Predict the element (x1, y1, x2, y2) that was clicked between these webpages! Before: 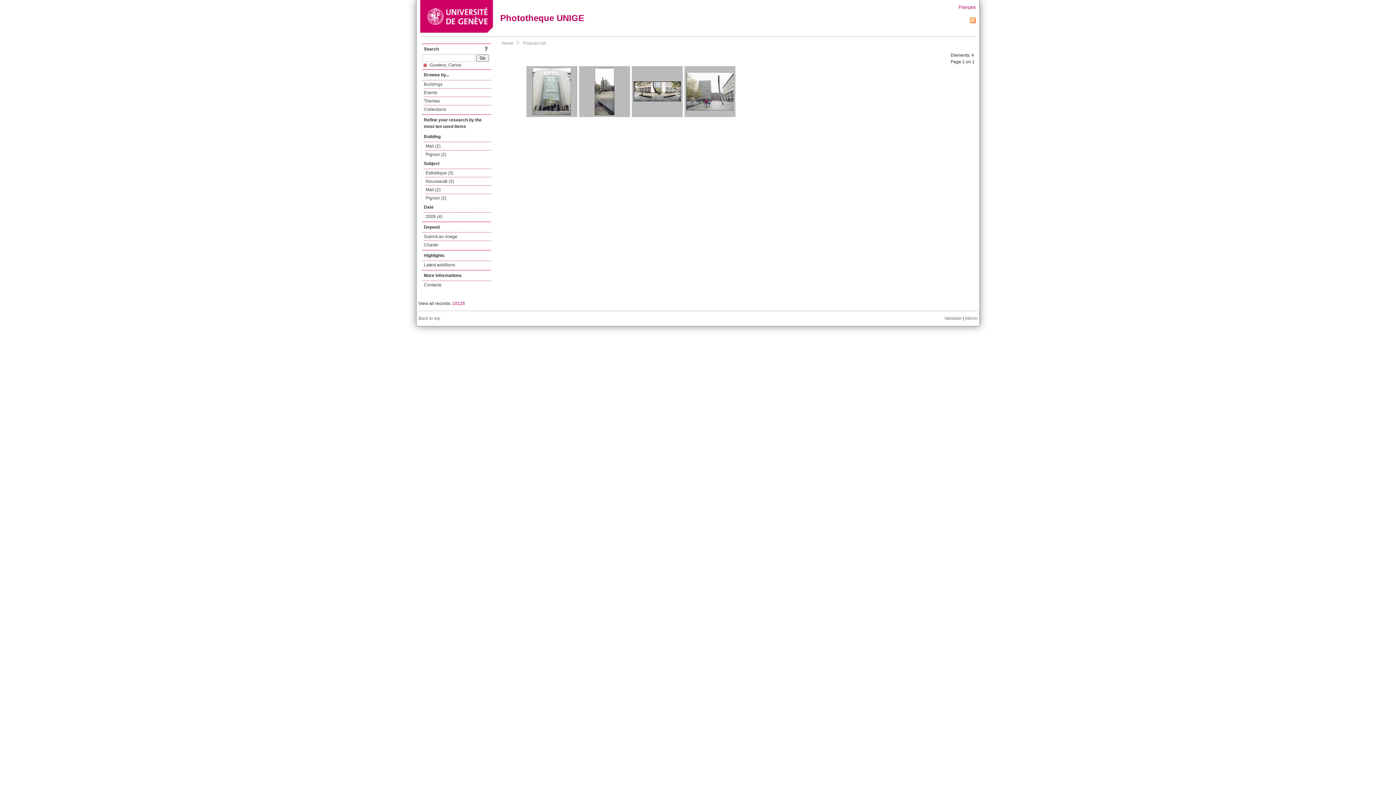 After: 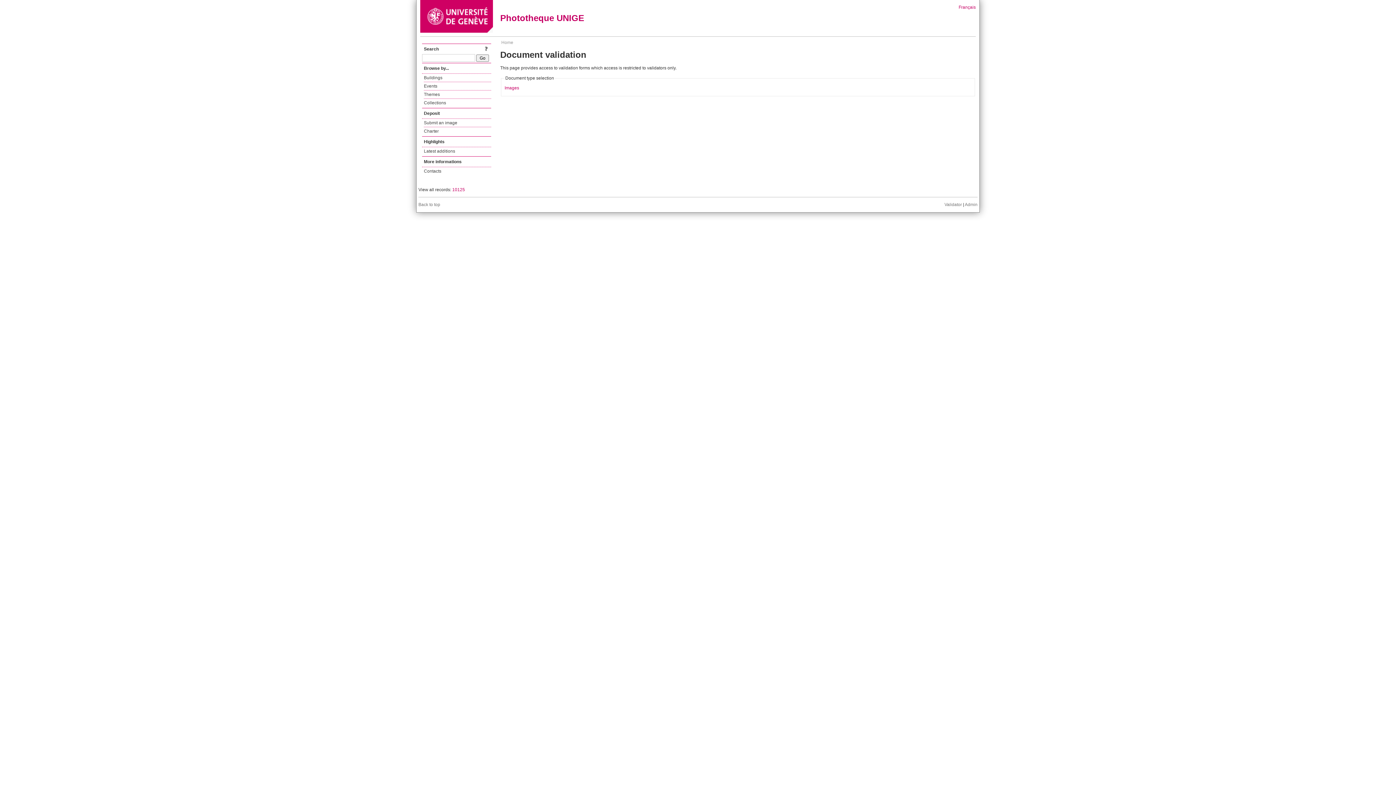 Action: label: Validator bbox: (944, 316, 962, 321)